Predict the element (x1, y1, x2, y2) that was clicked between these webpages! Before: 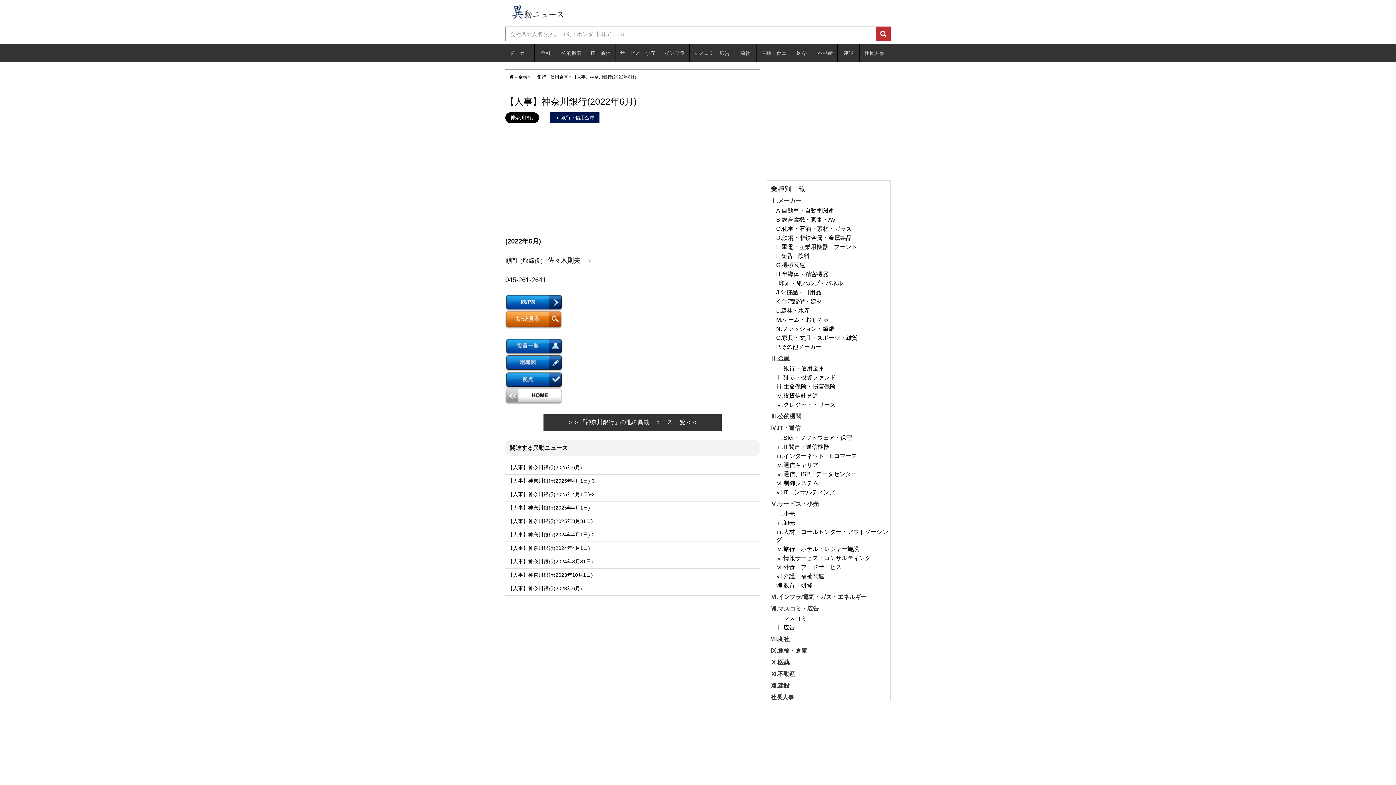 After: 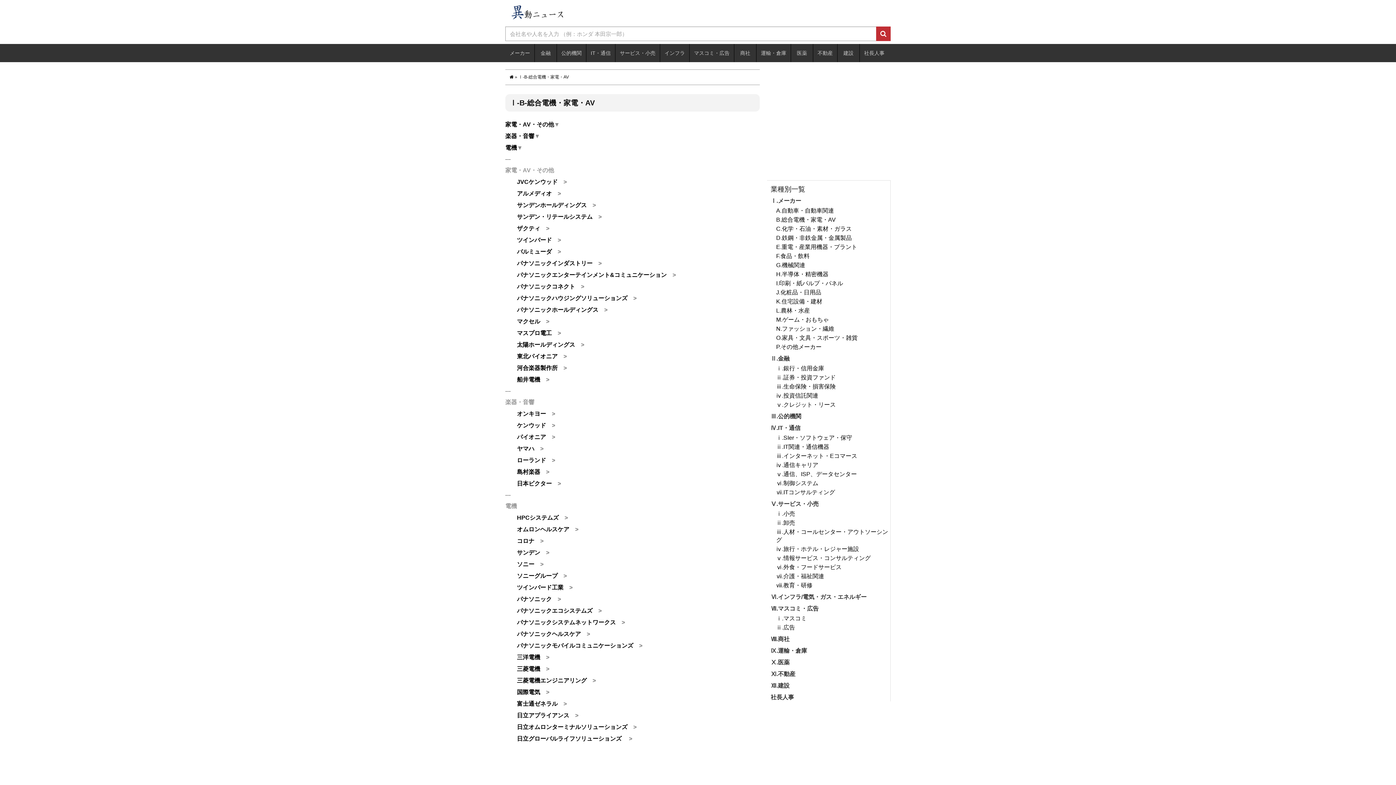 Action: bbox: (776, 216, 890, 224) label: B.総合電機・家電・AV